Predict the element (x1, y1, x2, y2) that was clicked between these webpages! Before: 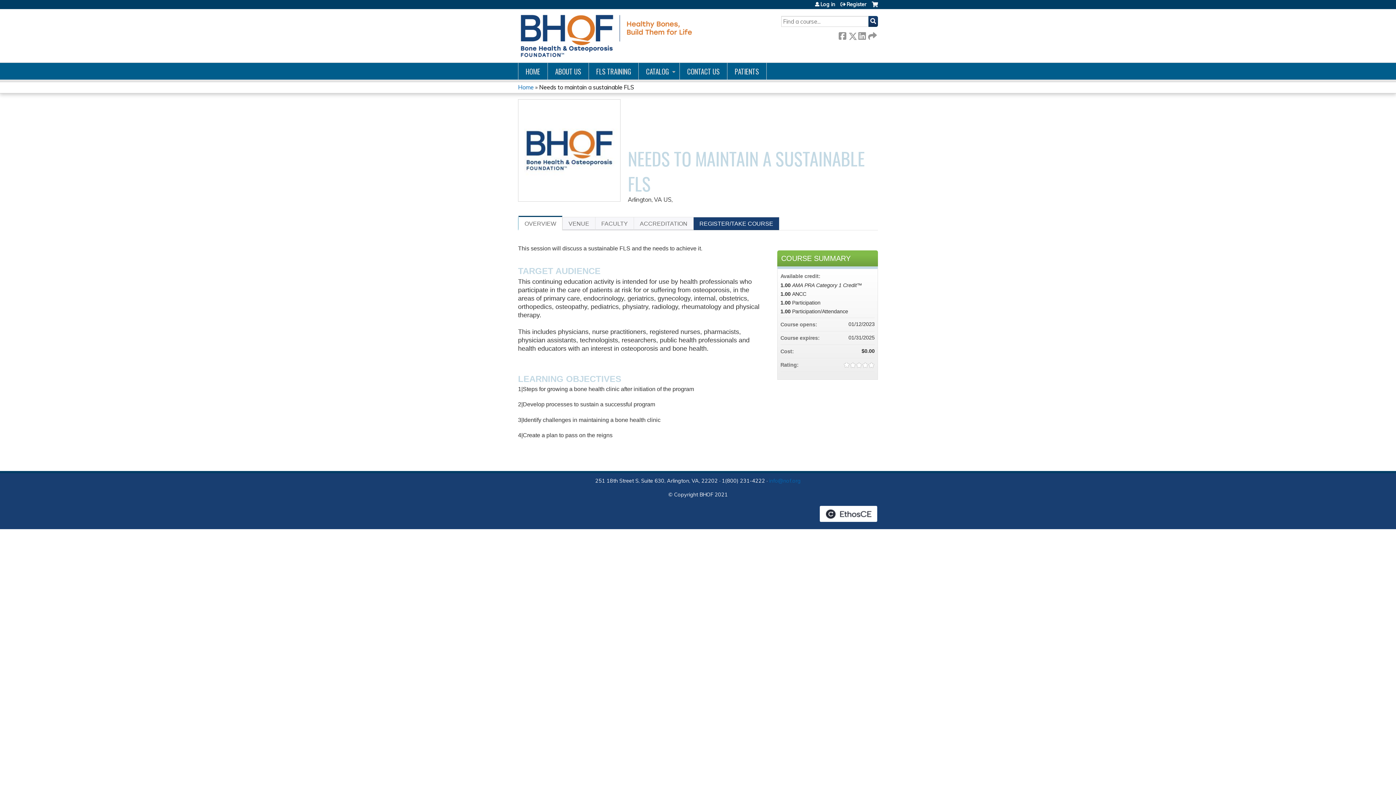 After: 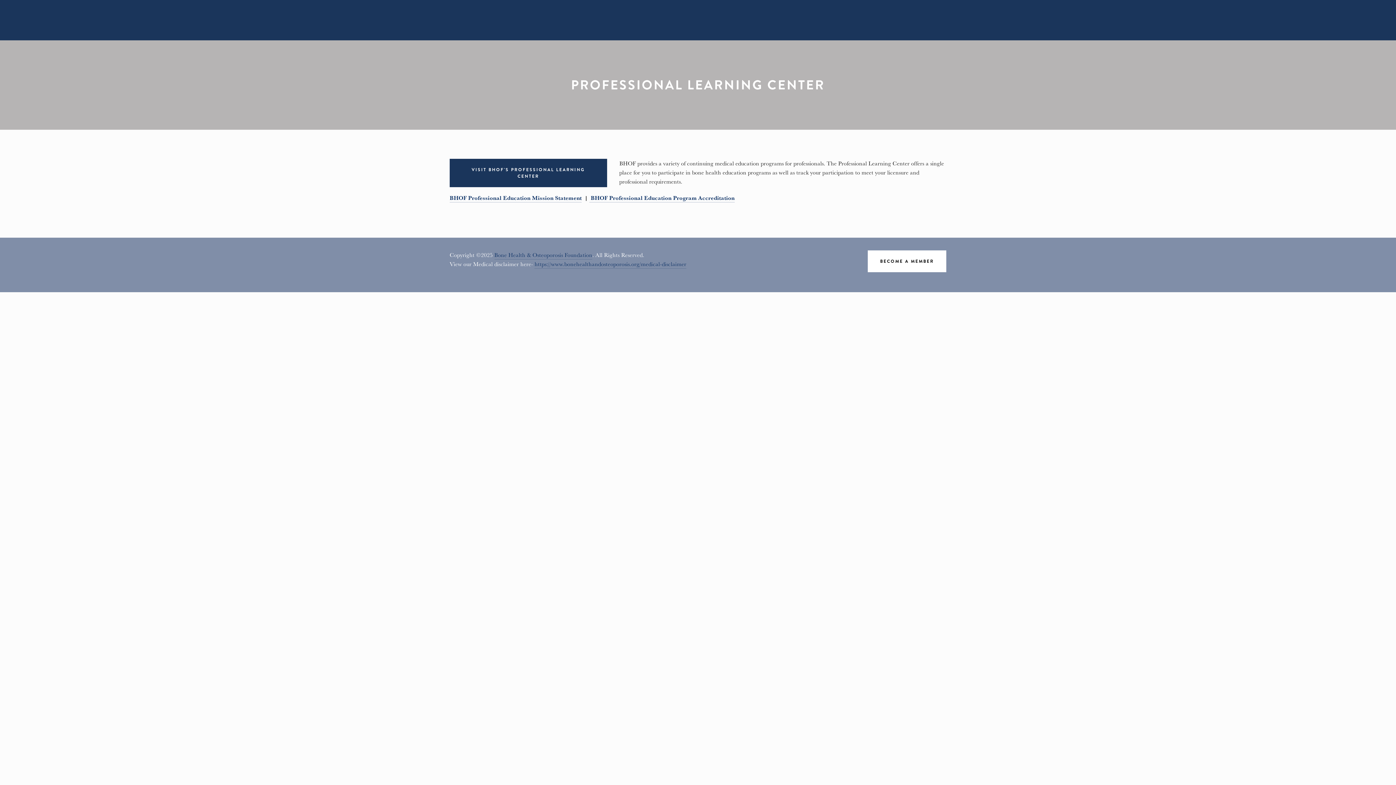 Action: bbox: (548, 62, 589, 79) label: ABOUT US